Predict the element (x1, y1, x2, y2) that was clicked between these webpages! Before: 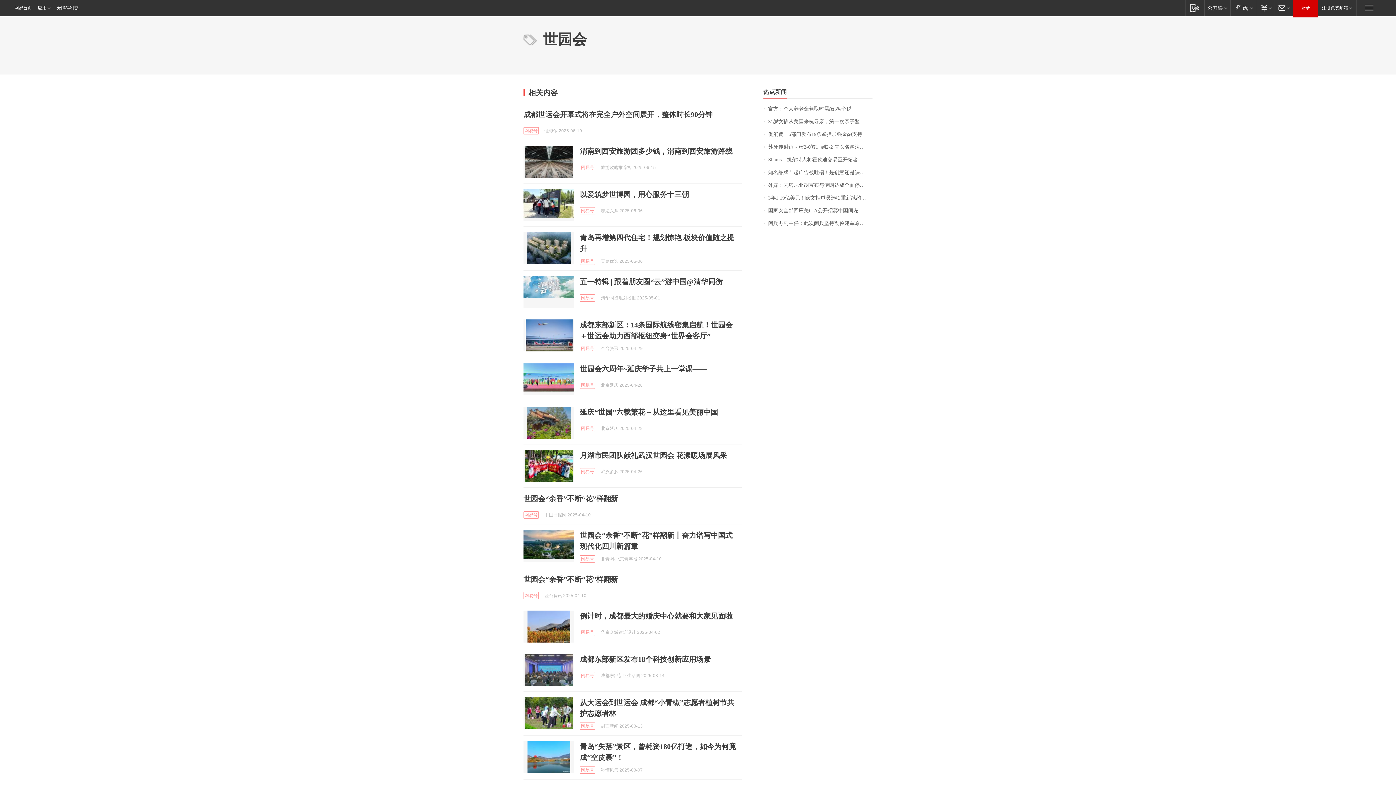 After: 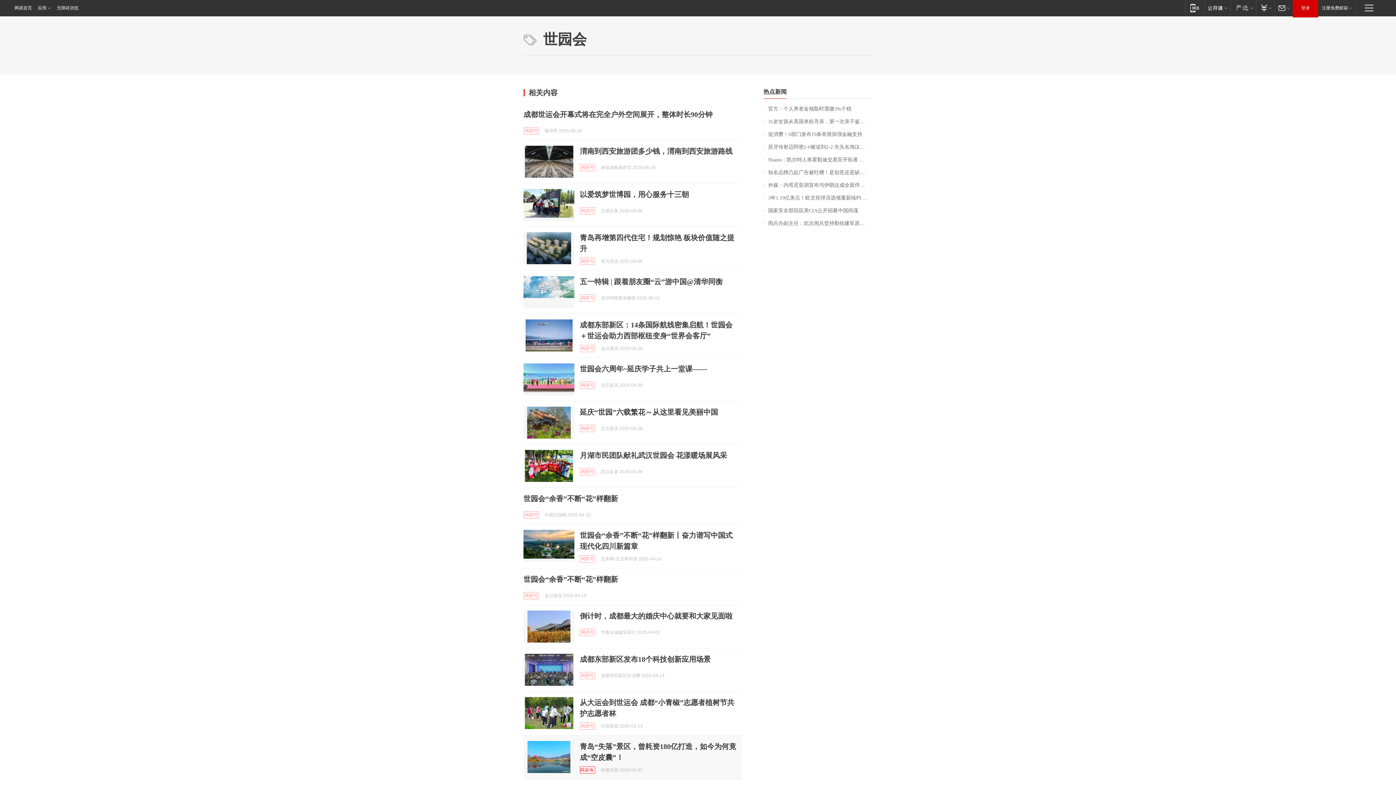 Action: bbox: (580, 766, 595, 774) label: 网易号